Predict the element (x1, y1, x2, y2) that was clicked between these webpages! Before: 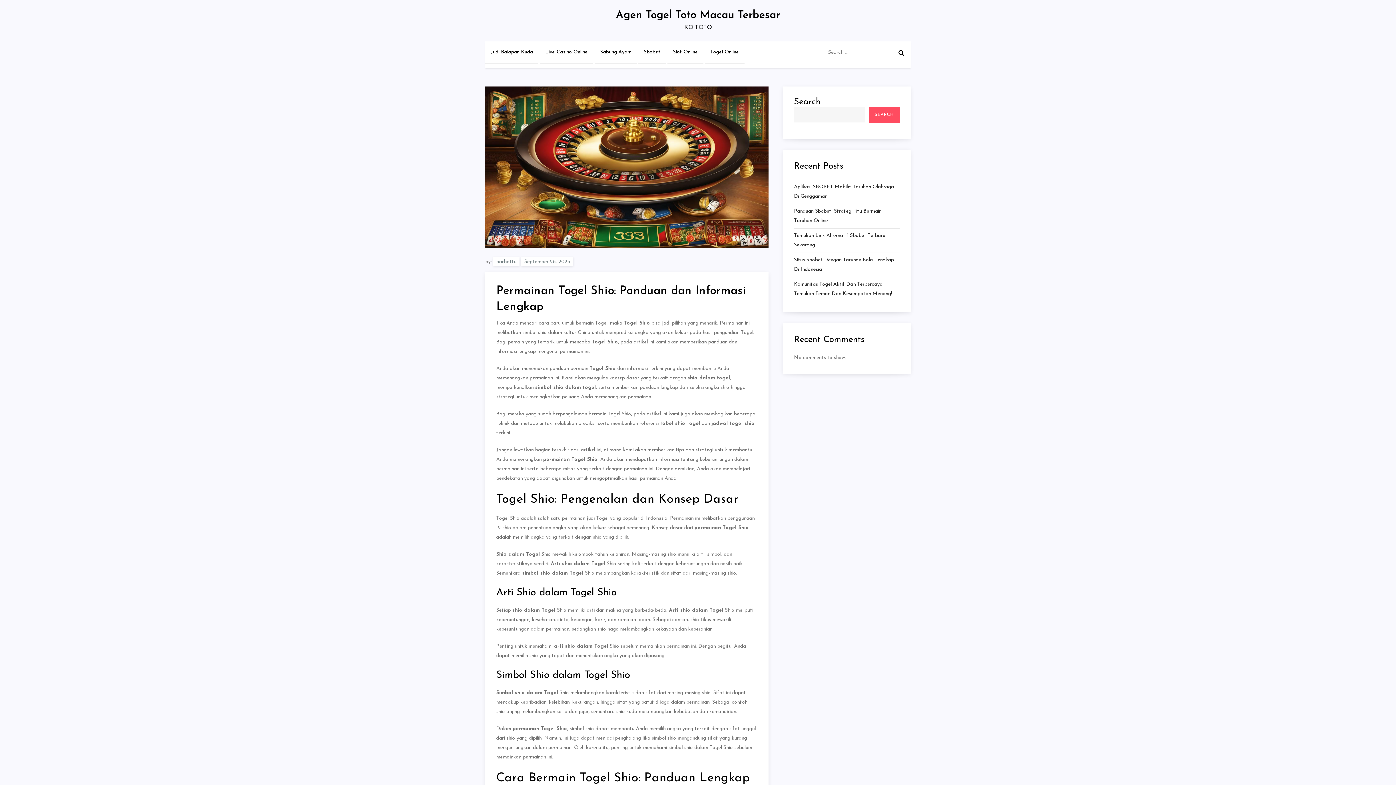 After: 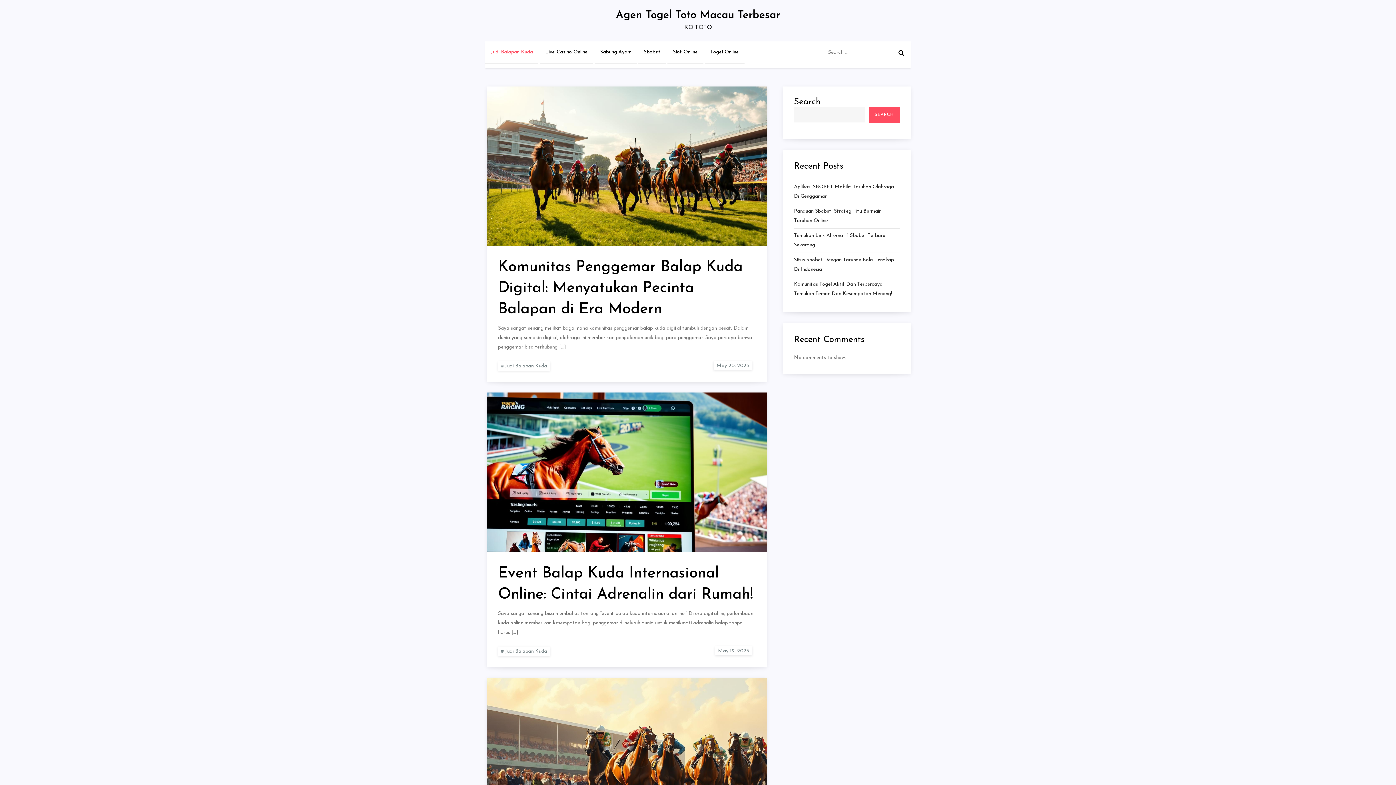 Action: label: Judi Balapan Kuda bbox: (485, 41, 538, 63)